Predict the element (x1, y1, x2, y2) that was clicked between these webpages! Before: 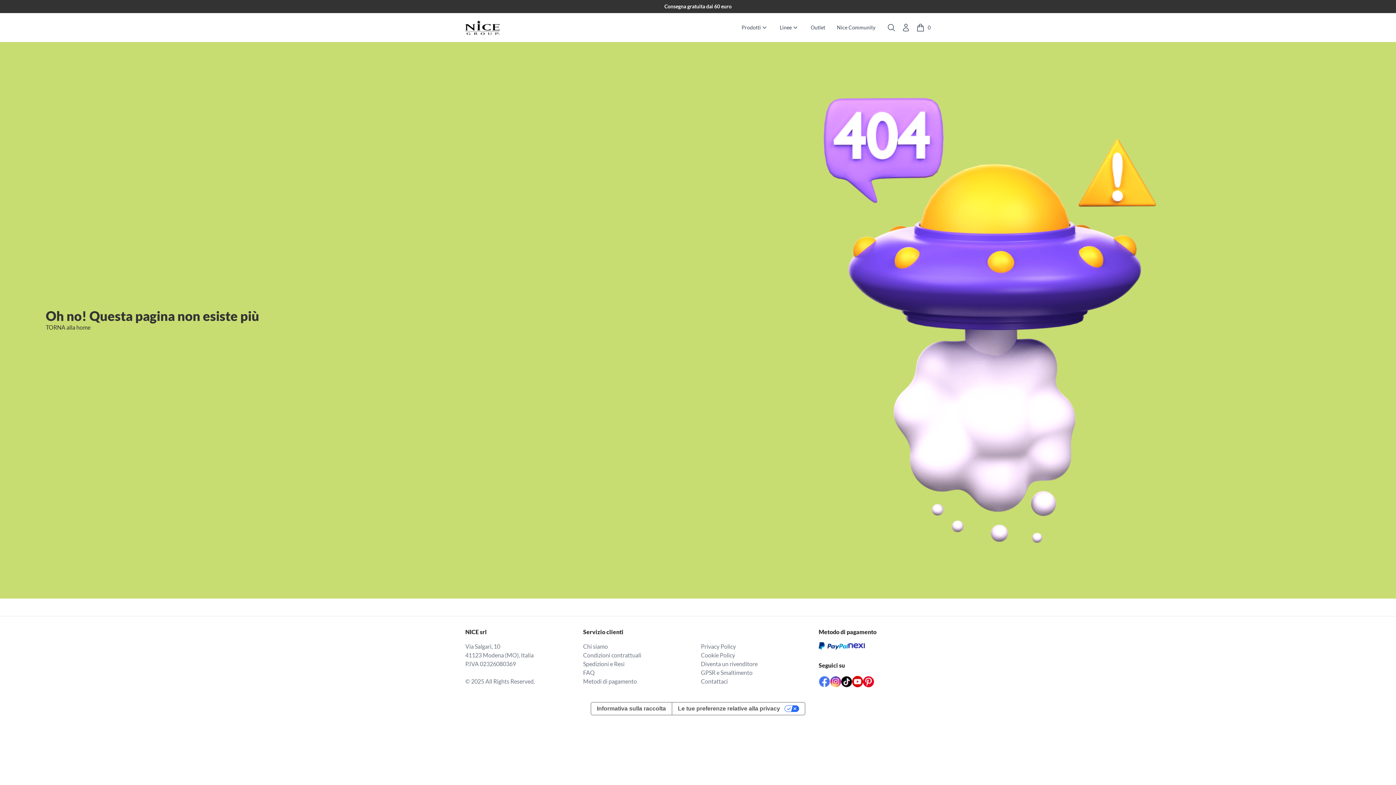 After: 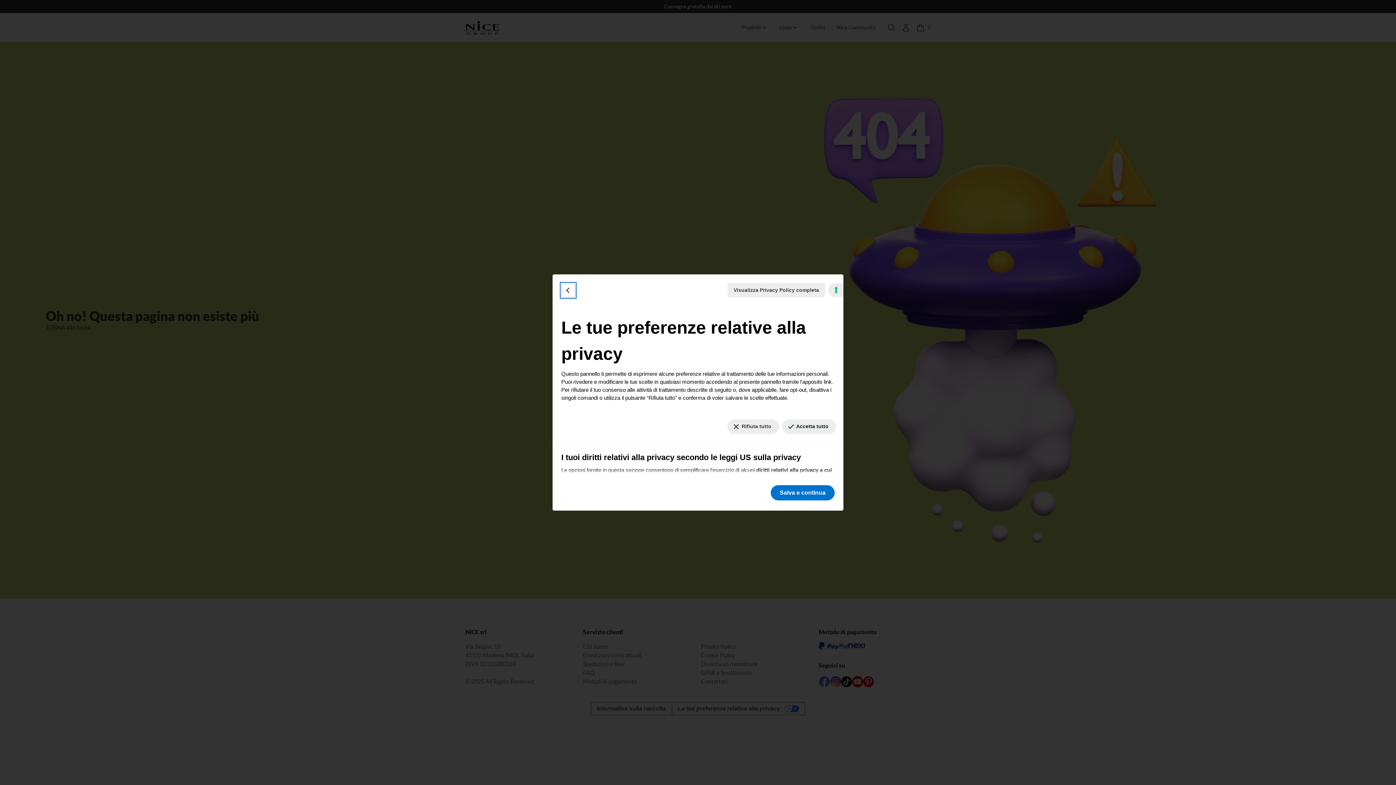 Action: label: Le tue preferenze relative alla privacy bbox: (671, 703, 805, 715)